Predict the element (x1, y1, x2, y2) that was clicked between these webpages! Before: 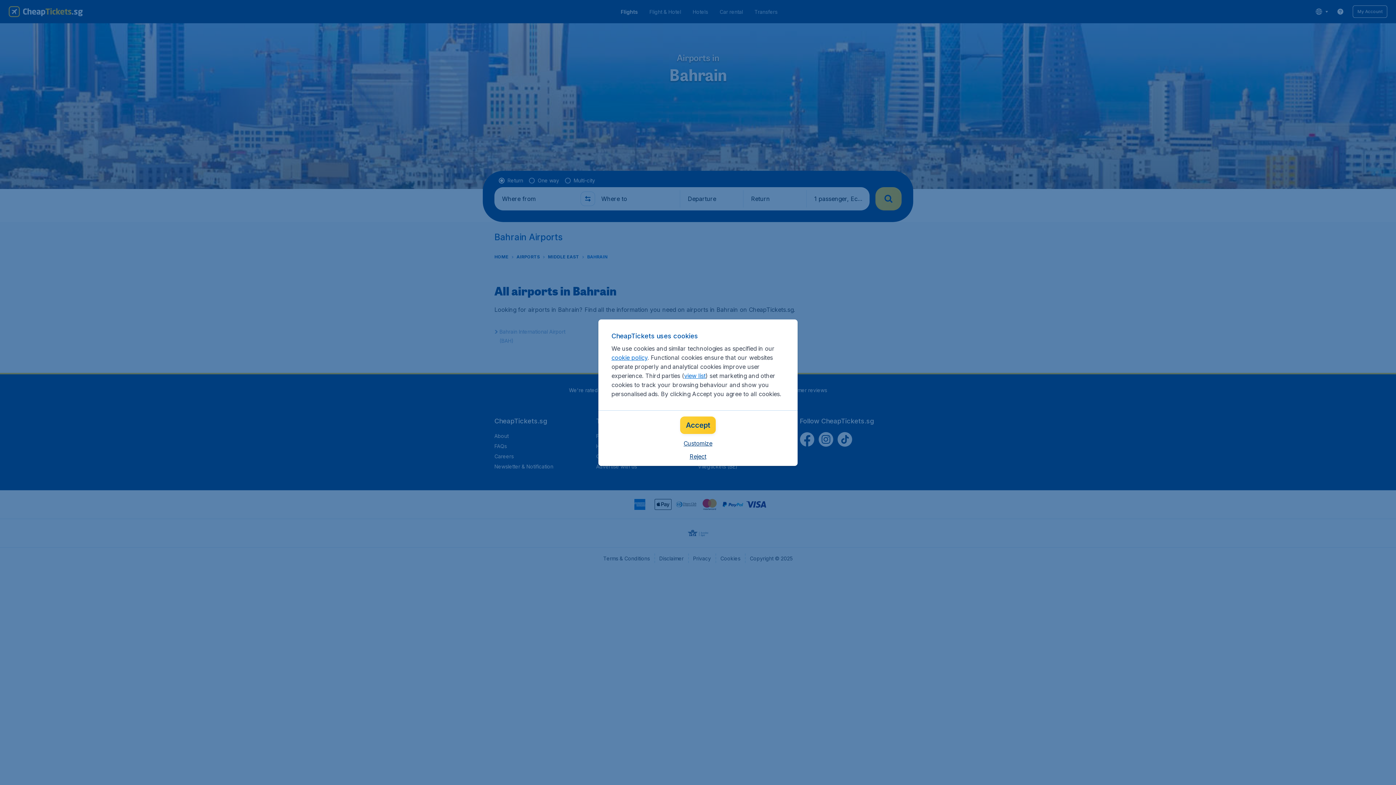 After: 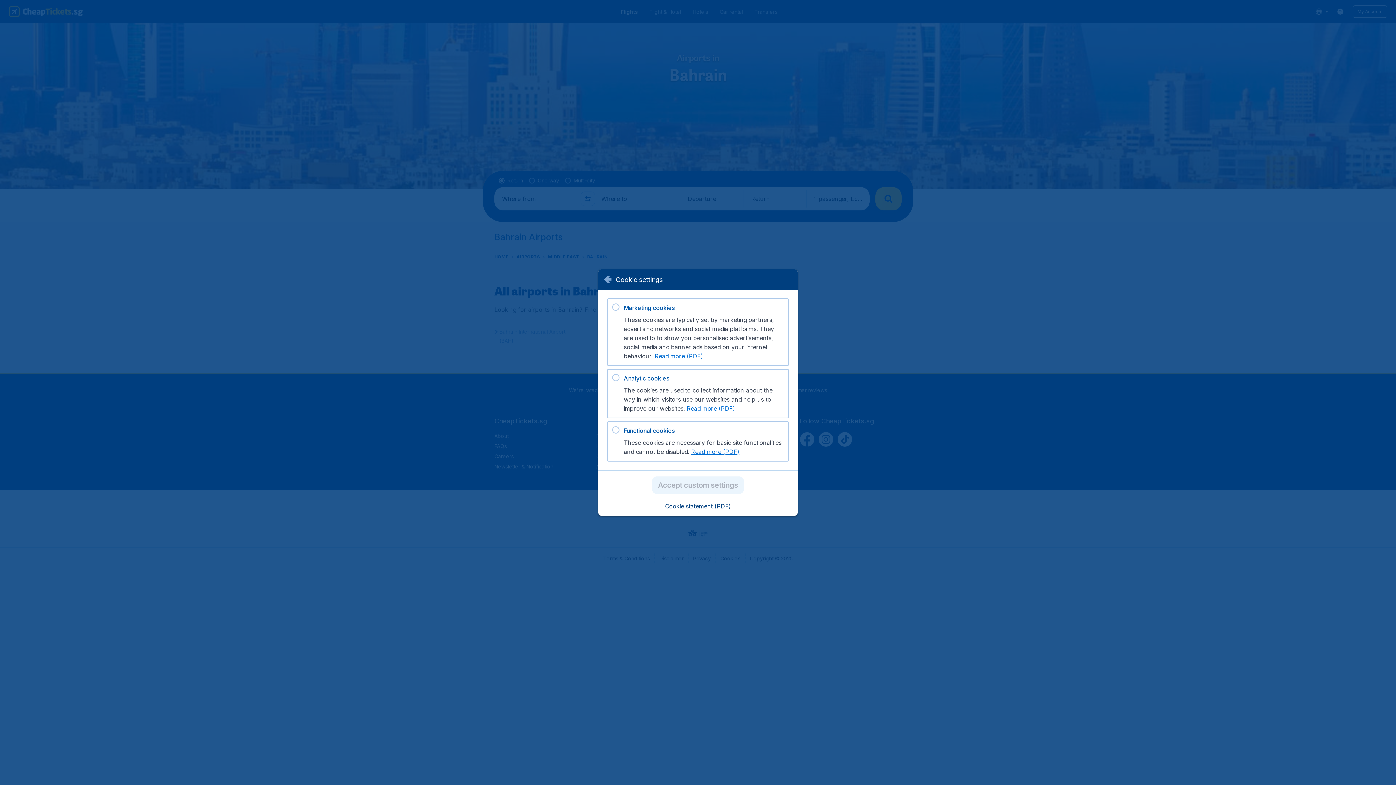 Action: bbox: (683, 439, 712, 447) label: Customize